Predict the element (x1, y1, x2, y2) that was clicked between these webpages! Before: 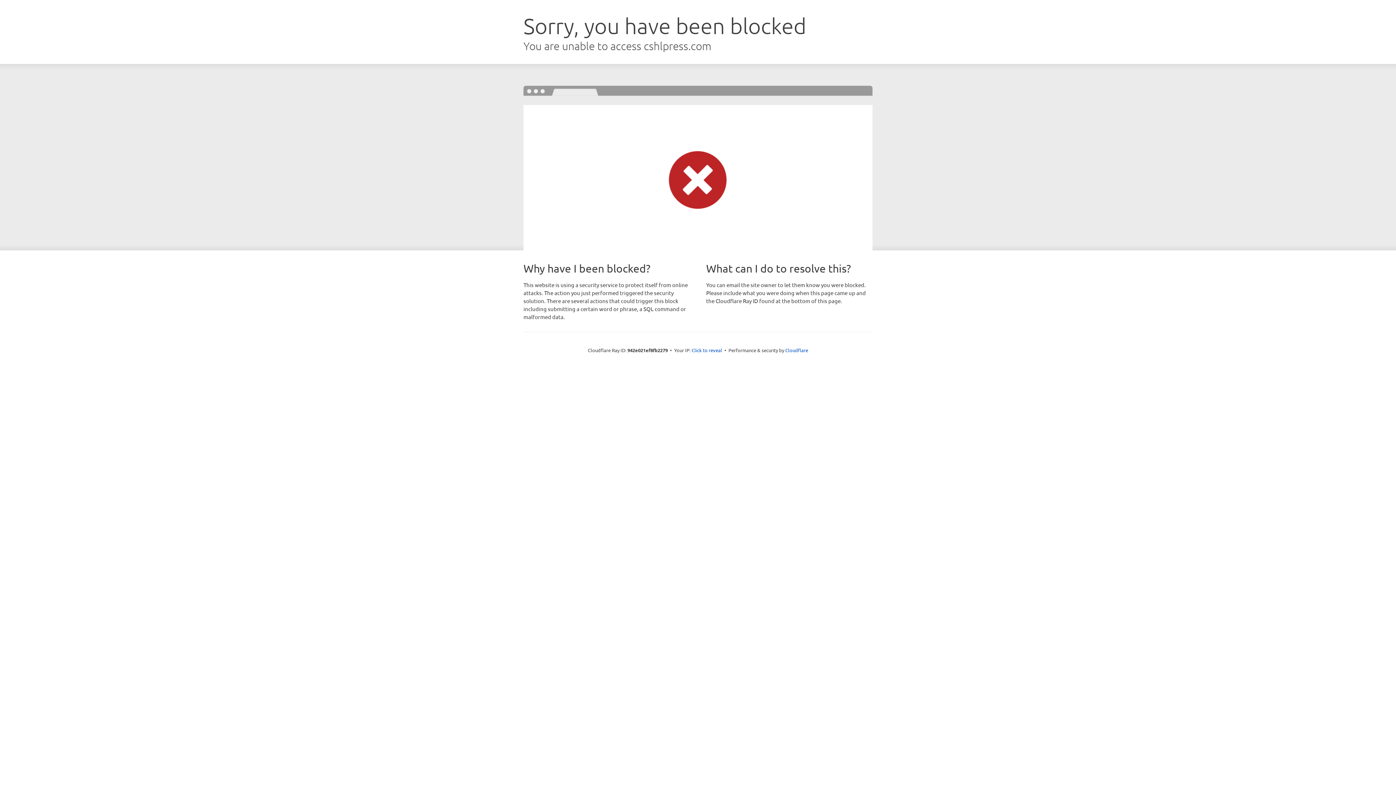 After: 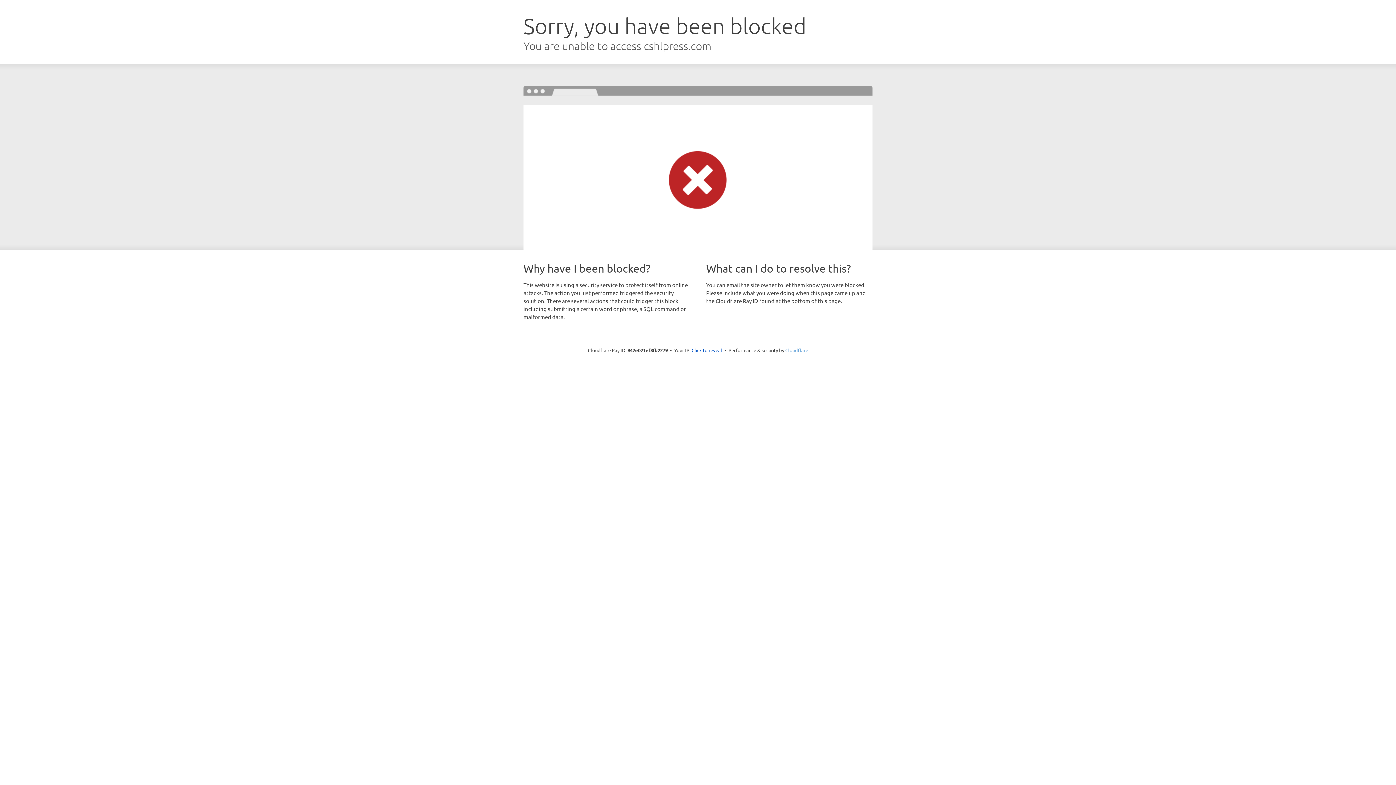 Action: label: Cloudflare bbox: (785, 347, 808, 353)